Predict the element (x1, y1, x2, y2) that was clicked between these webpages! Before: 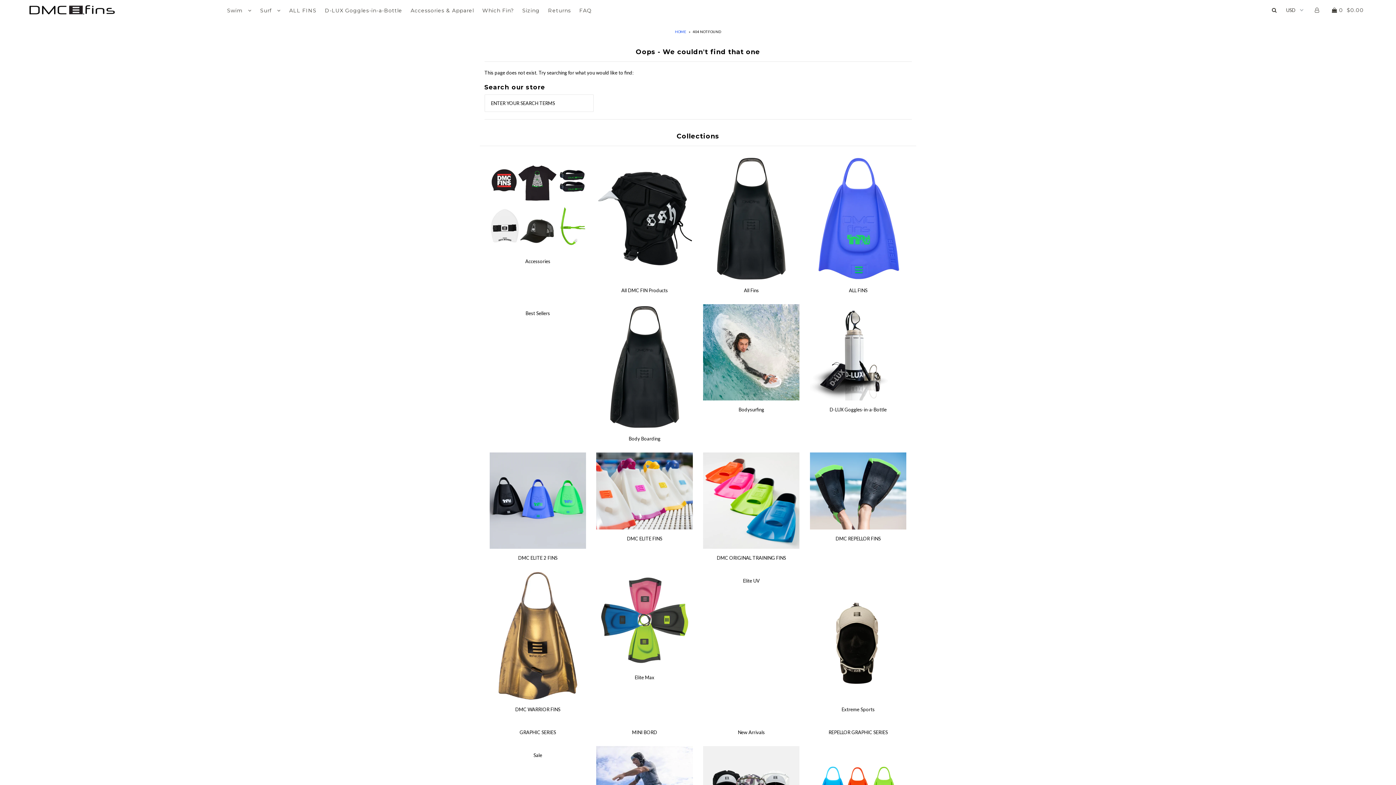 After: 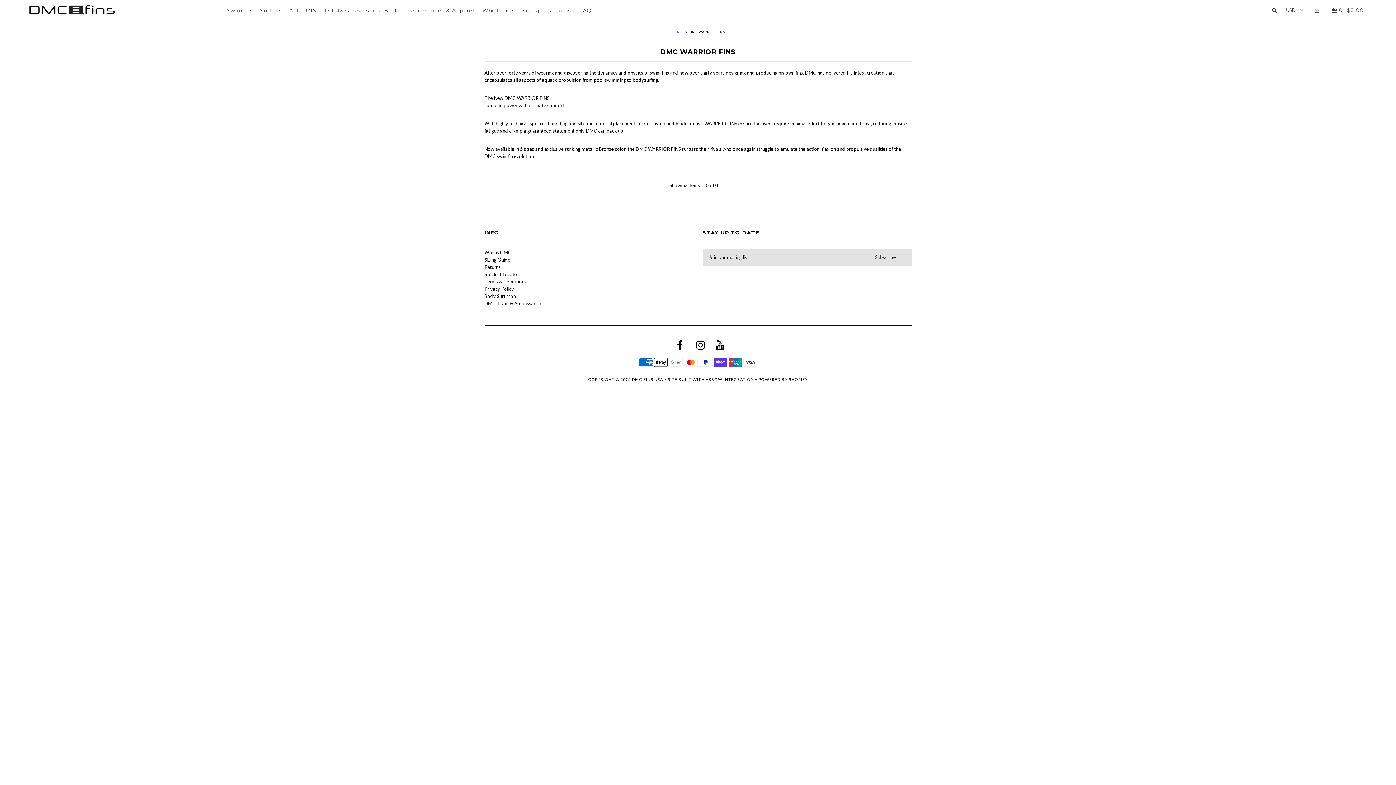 Action: label: DMC WARRIOR FINS bbox: (515, 706, 560, 712)